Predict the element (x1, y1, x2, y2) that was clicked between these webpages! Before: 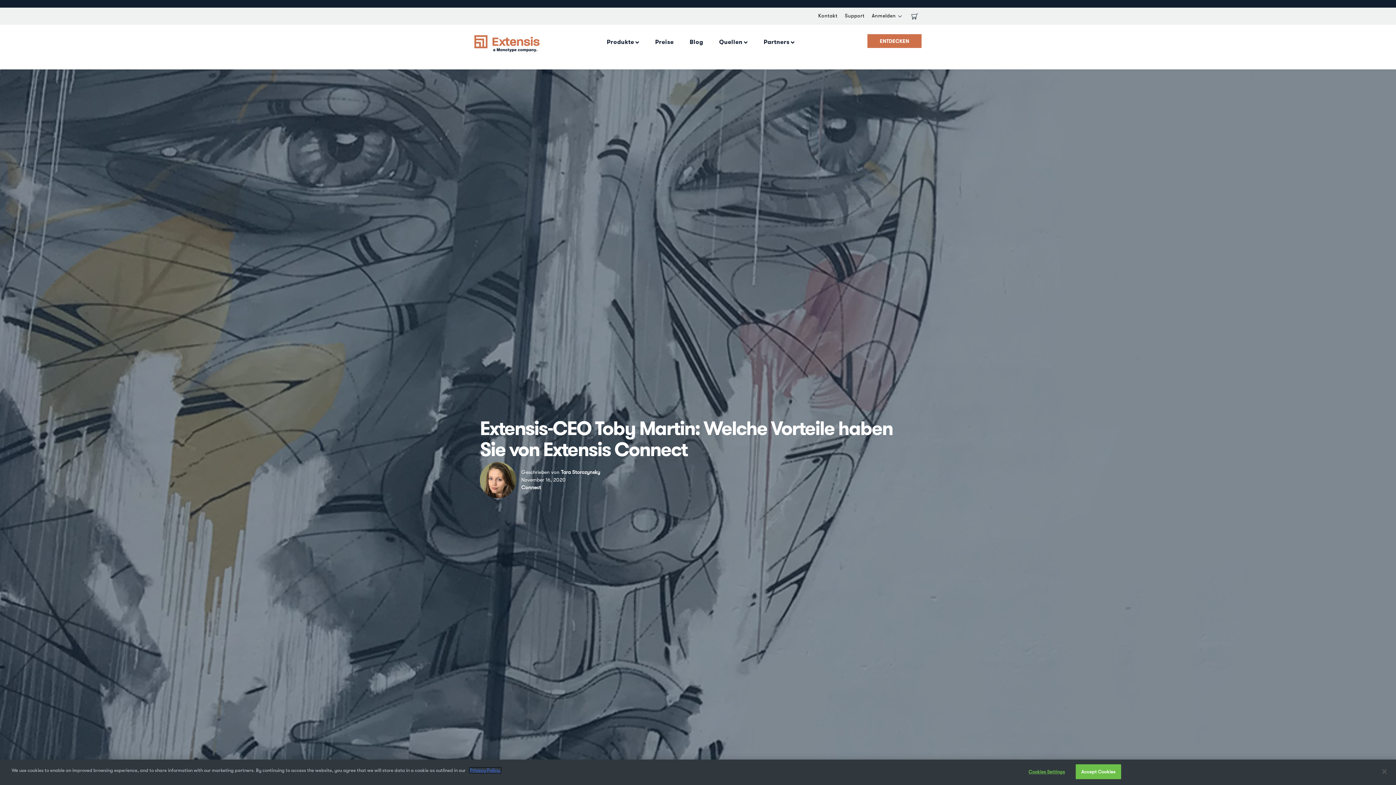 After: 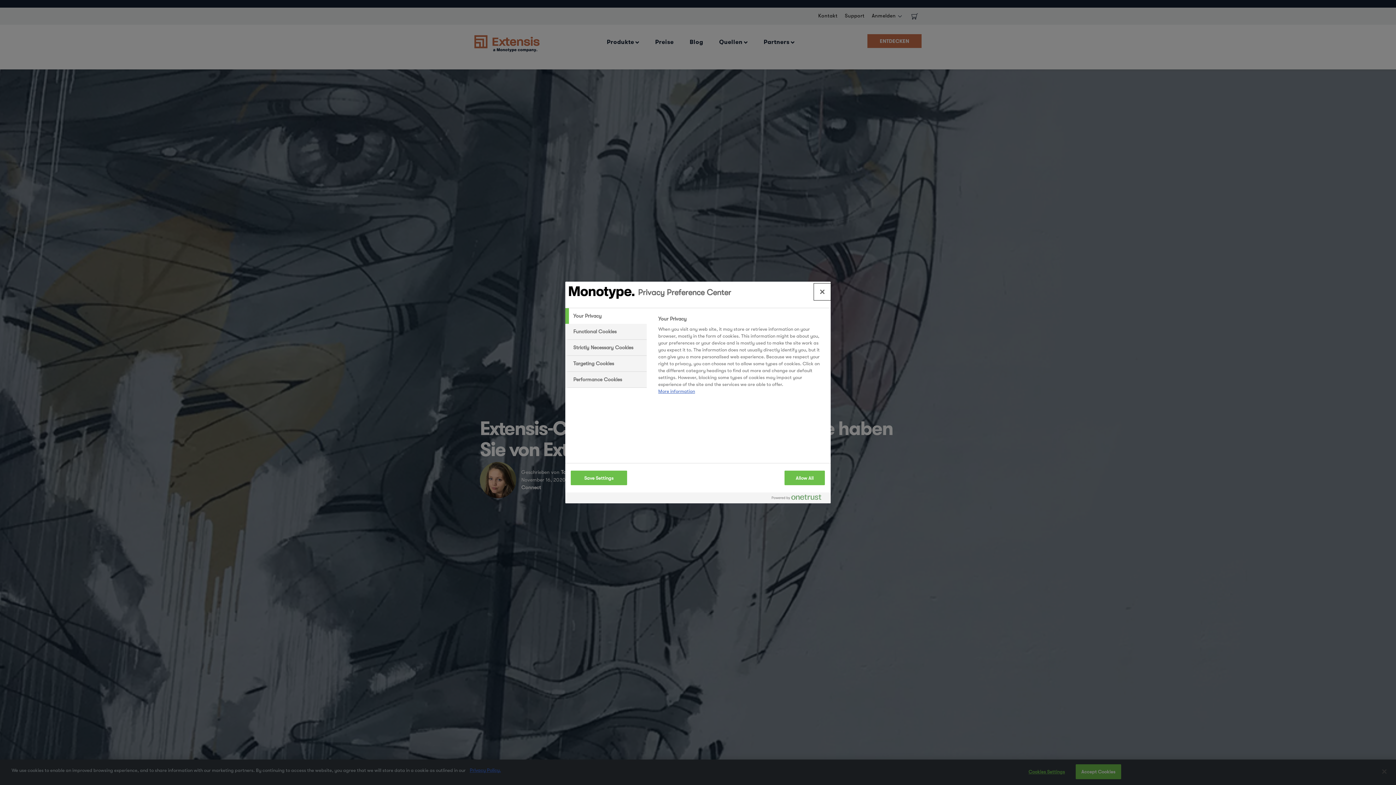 Action: label: Cookies Settings bbox: (1024, 765, 1069, 779)